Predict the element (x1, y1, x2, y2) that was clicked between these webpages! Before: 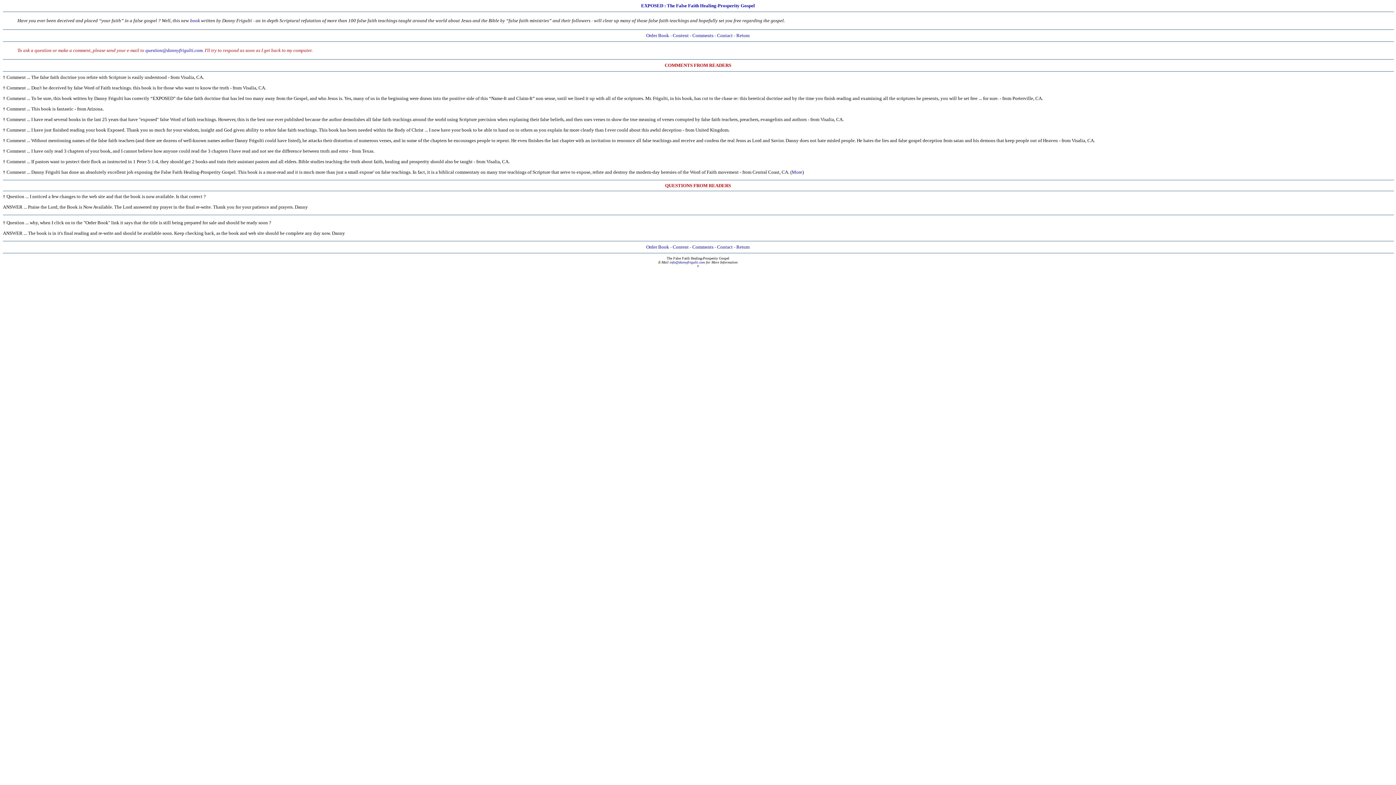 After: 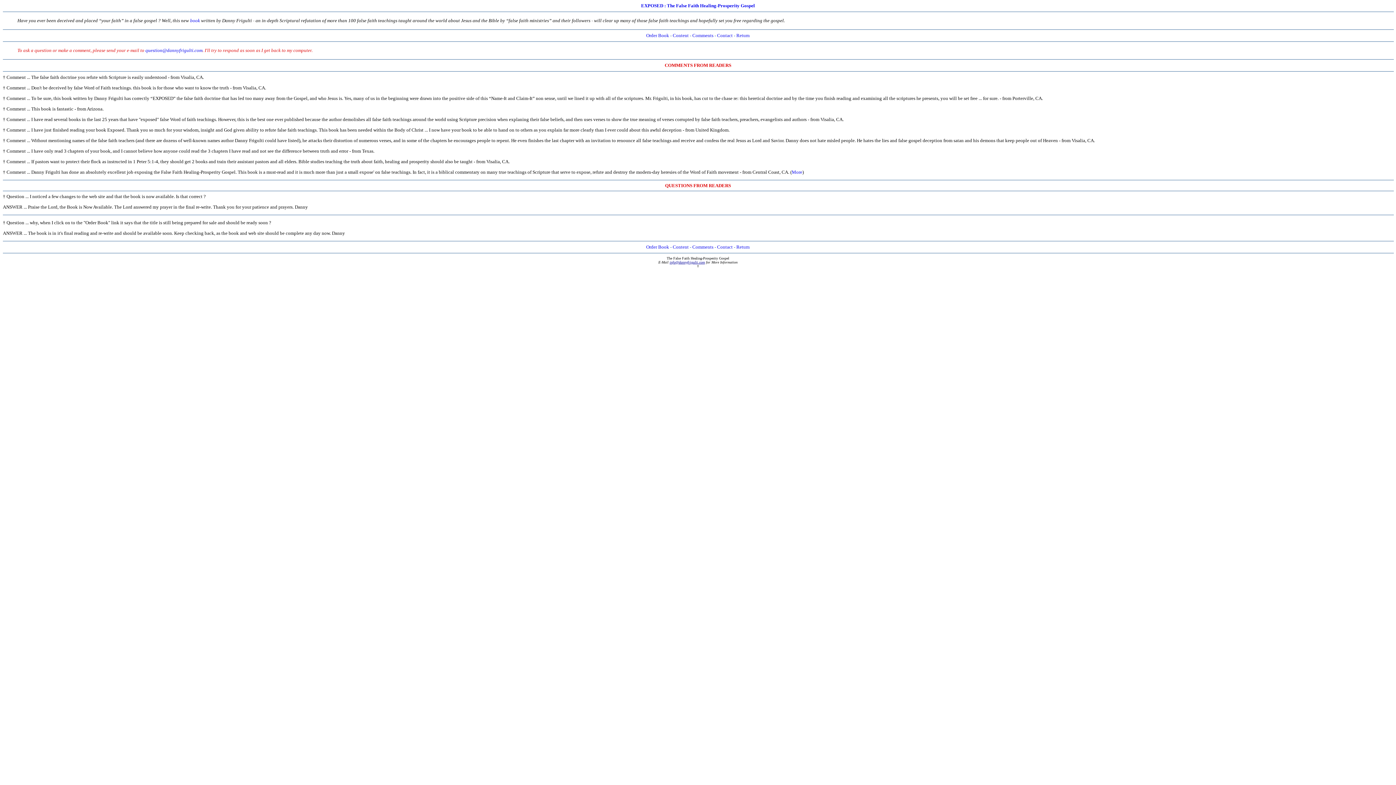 Action: bbox: (669, 260, 705, 264) label: info@dannyfrigulti.com